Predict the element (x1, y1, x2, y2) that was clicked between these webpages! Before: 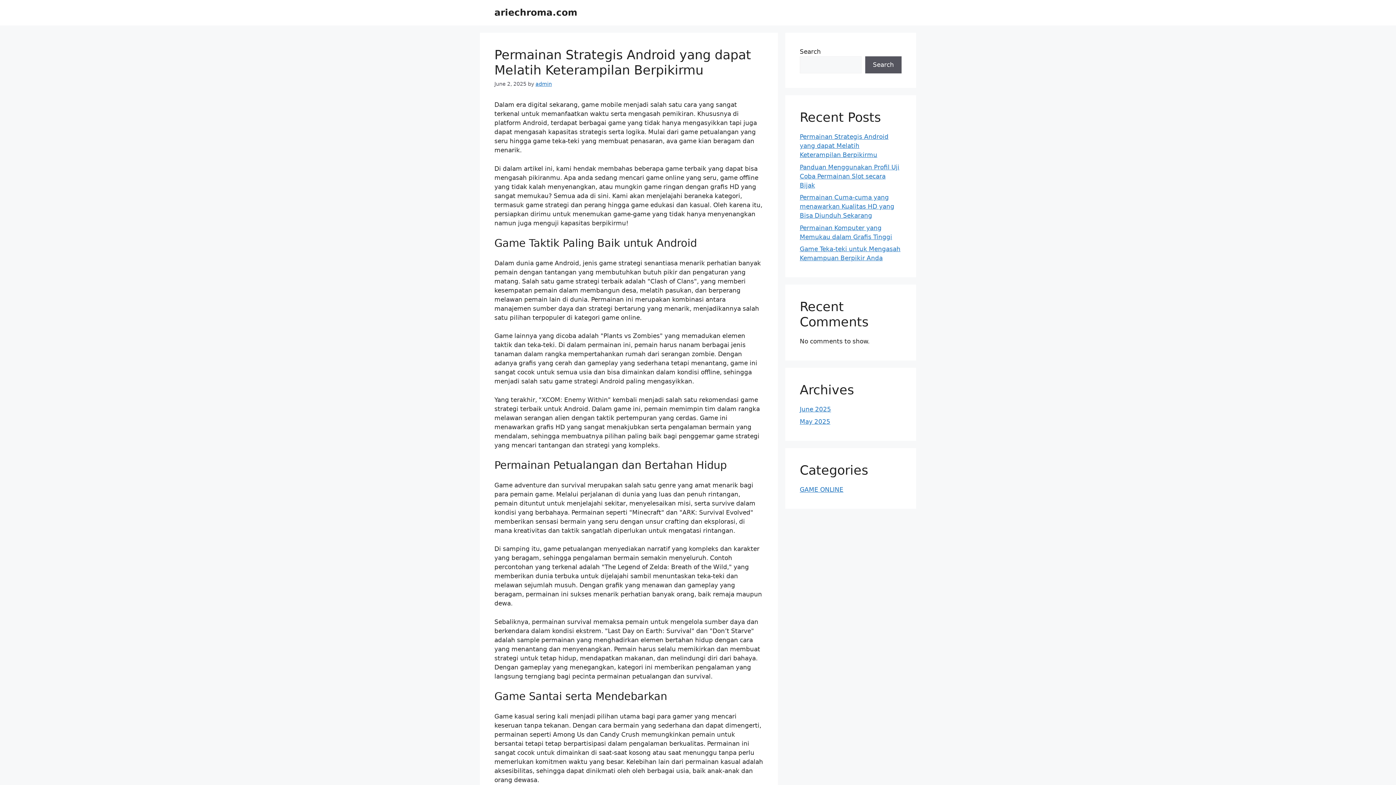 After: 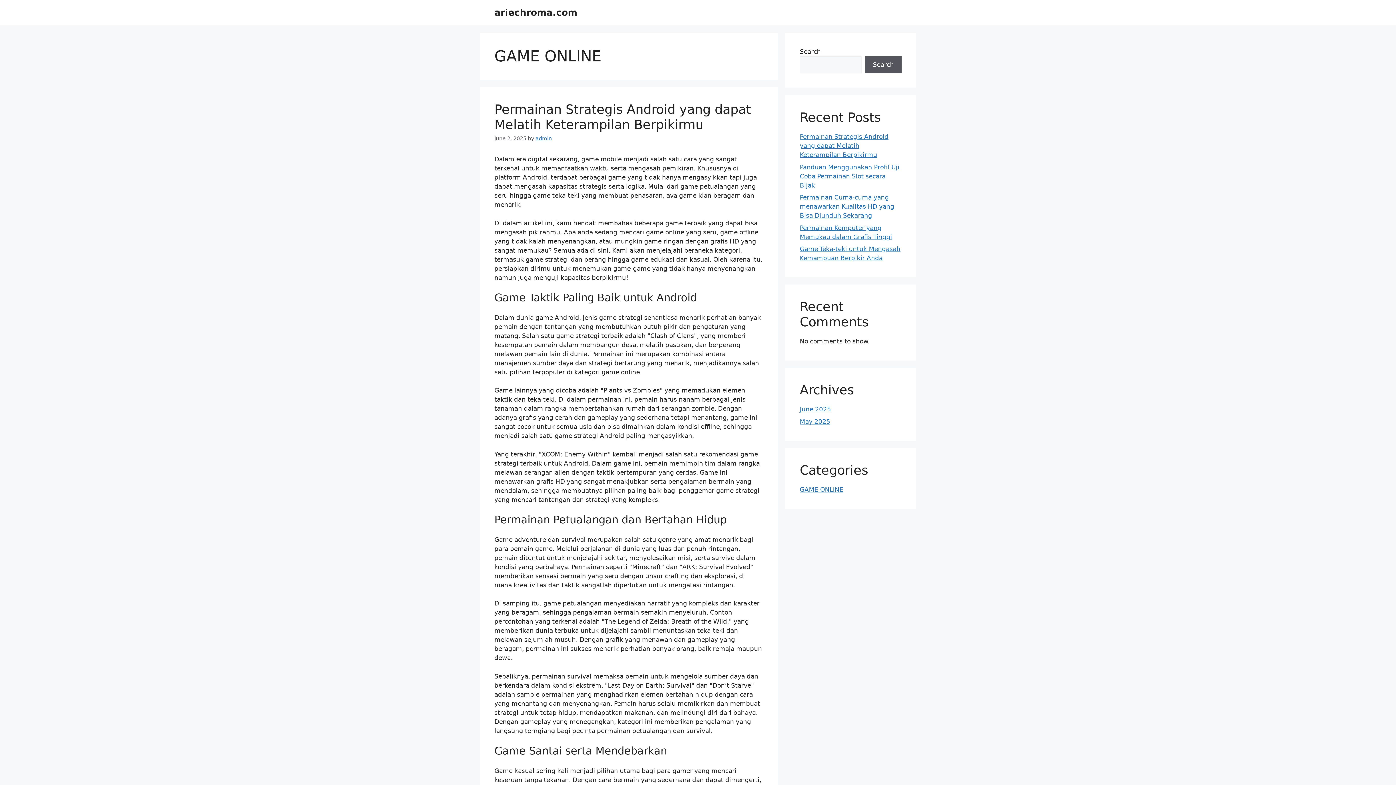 Action: label: GAME ONLINE bbox: (800, 486, 843, 493)